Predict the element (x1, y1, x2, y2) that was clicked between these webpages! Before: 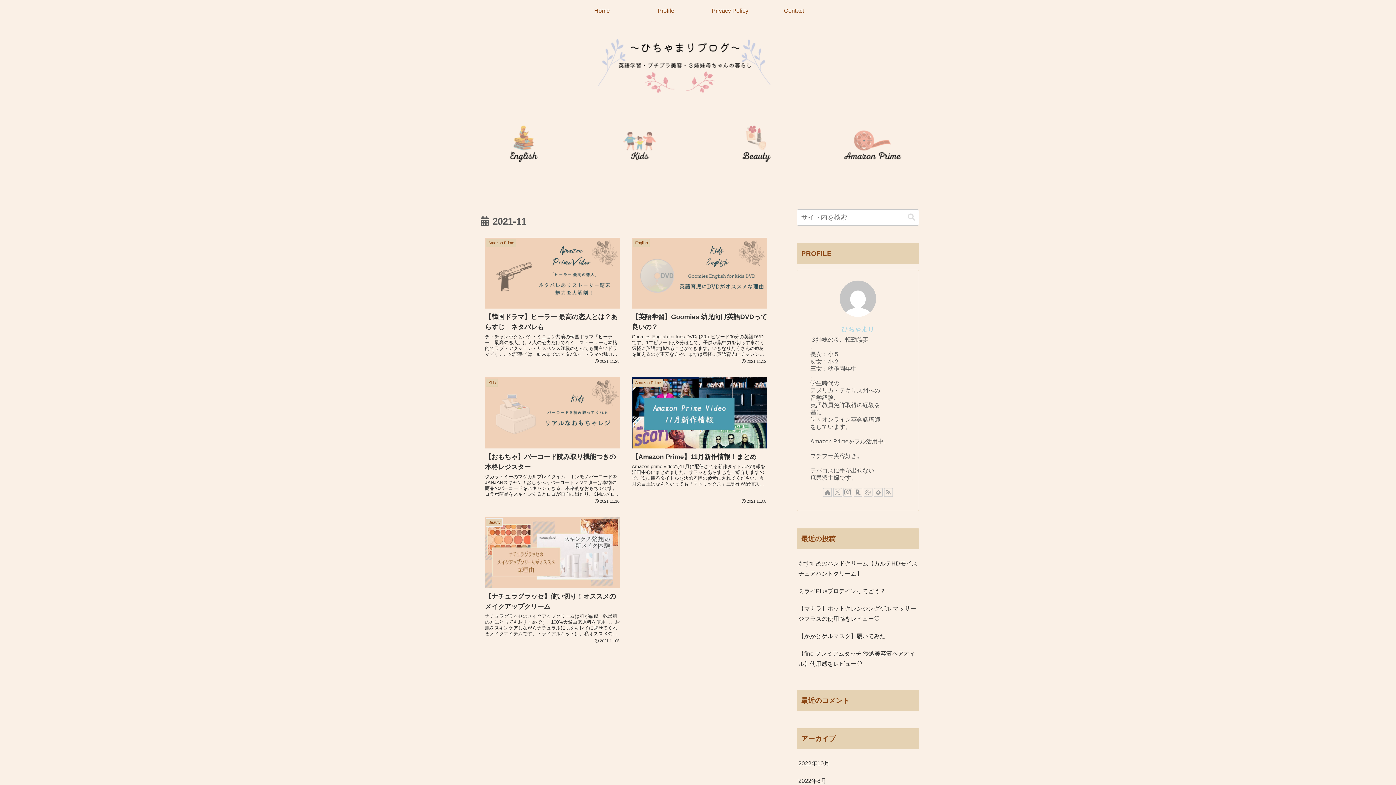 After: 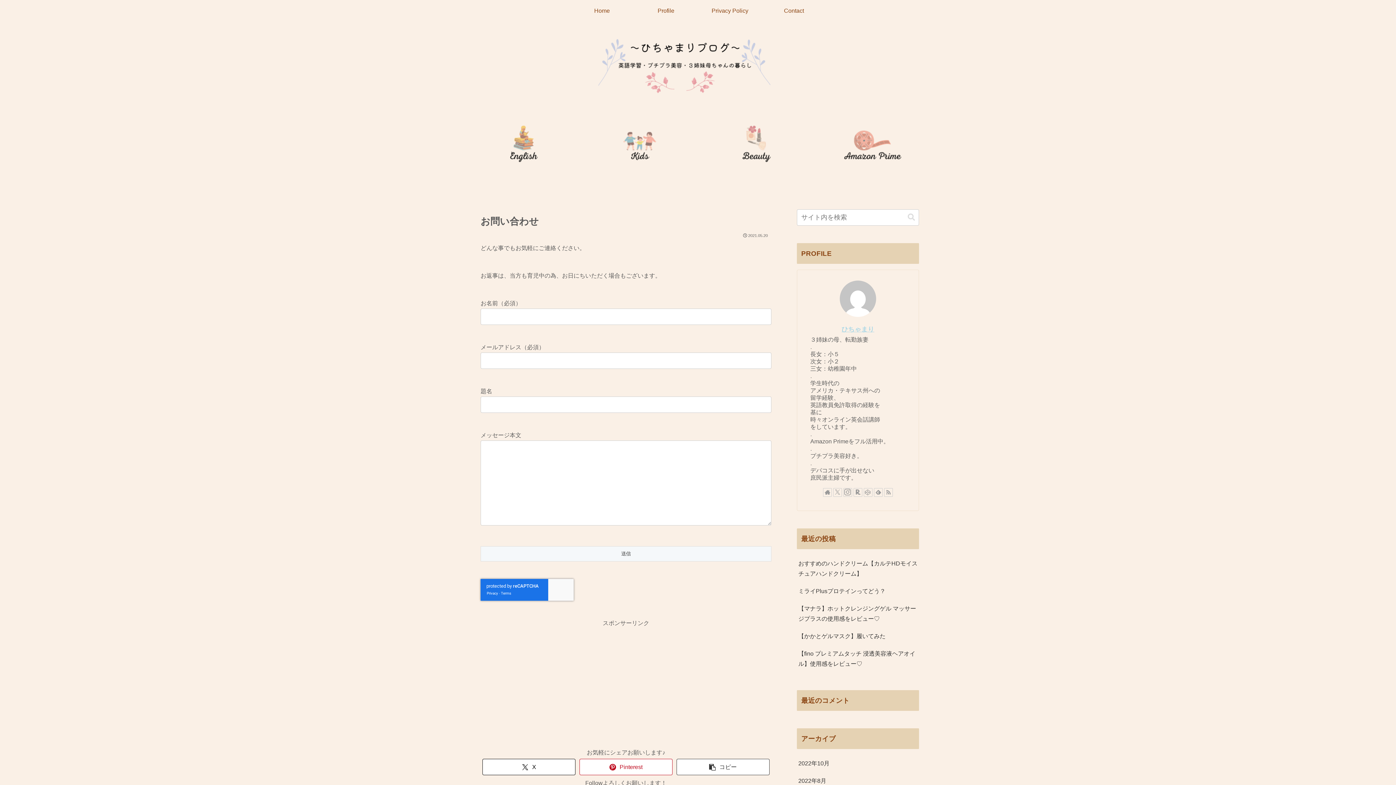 Action: label: Contact bbox: (762, 0, 826, 21)